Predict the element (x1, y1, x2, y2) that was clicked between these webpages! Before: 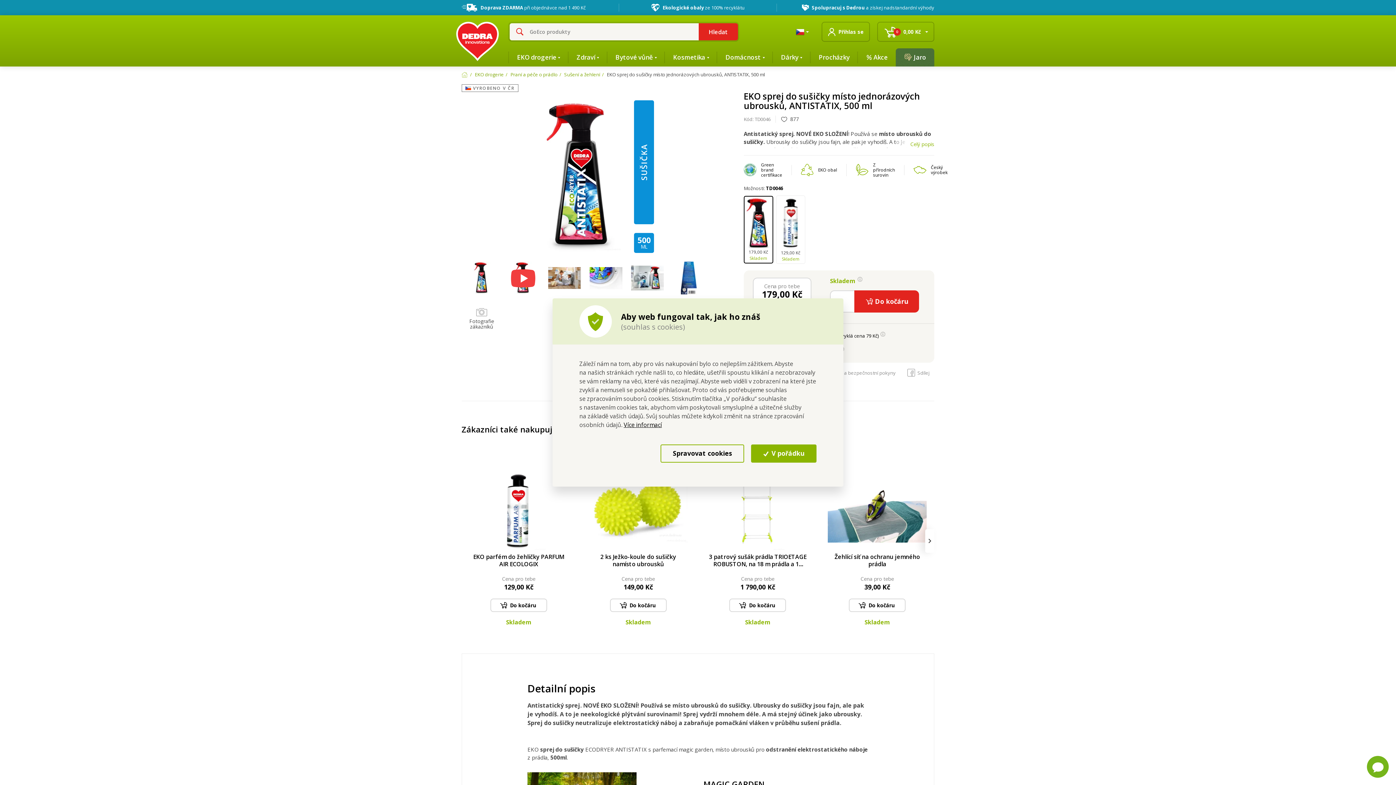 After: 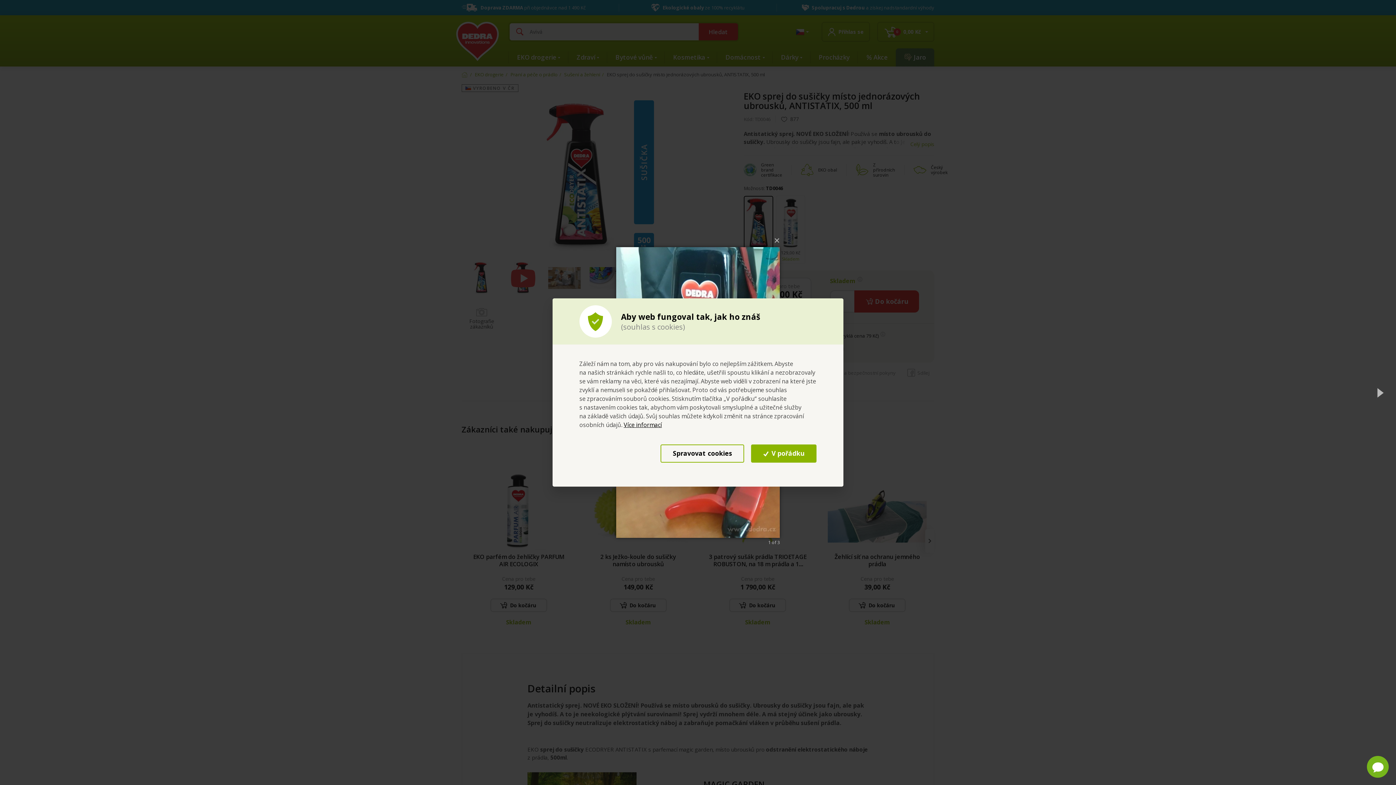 Action: label: Fotografie zákazníků bbox: (461, 298, 501, 338)